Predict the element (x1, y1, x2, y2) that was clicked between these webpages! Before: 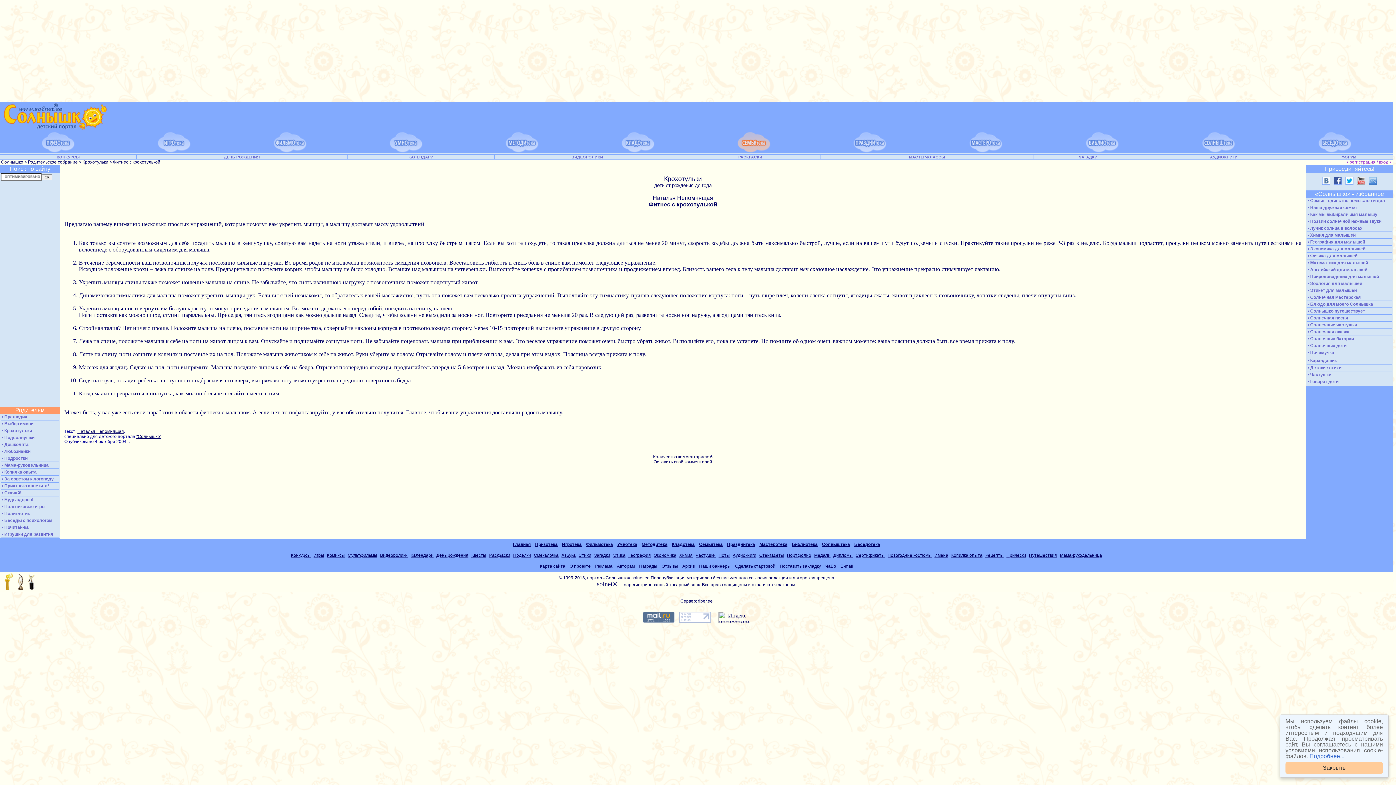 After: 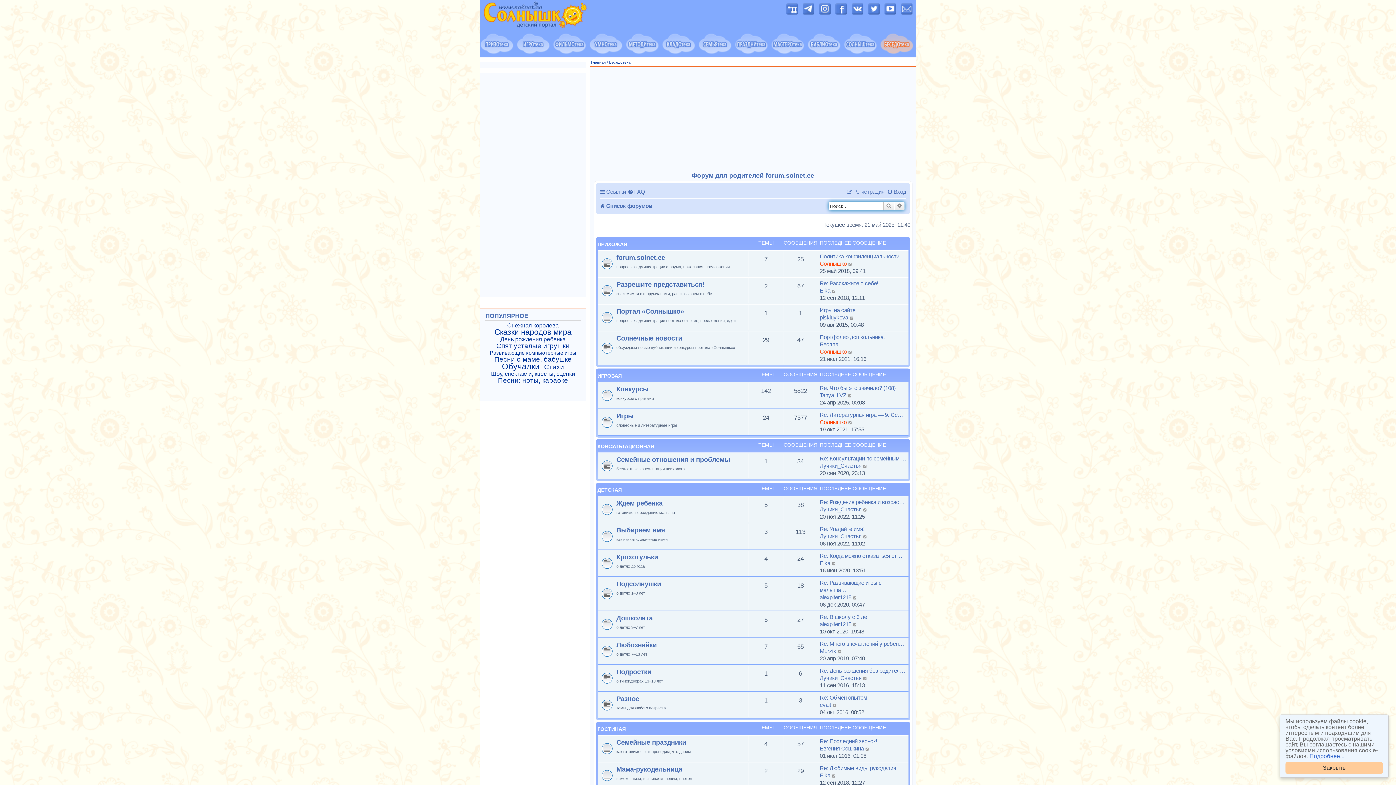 Action: label: ФОРУМ bbox: (1341, 154, 1356, 159)